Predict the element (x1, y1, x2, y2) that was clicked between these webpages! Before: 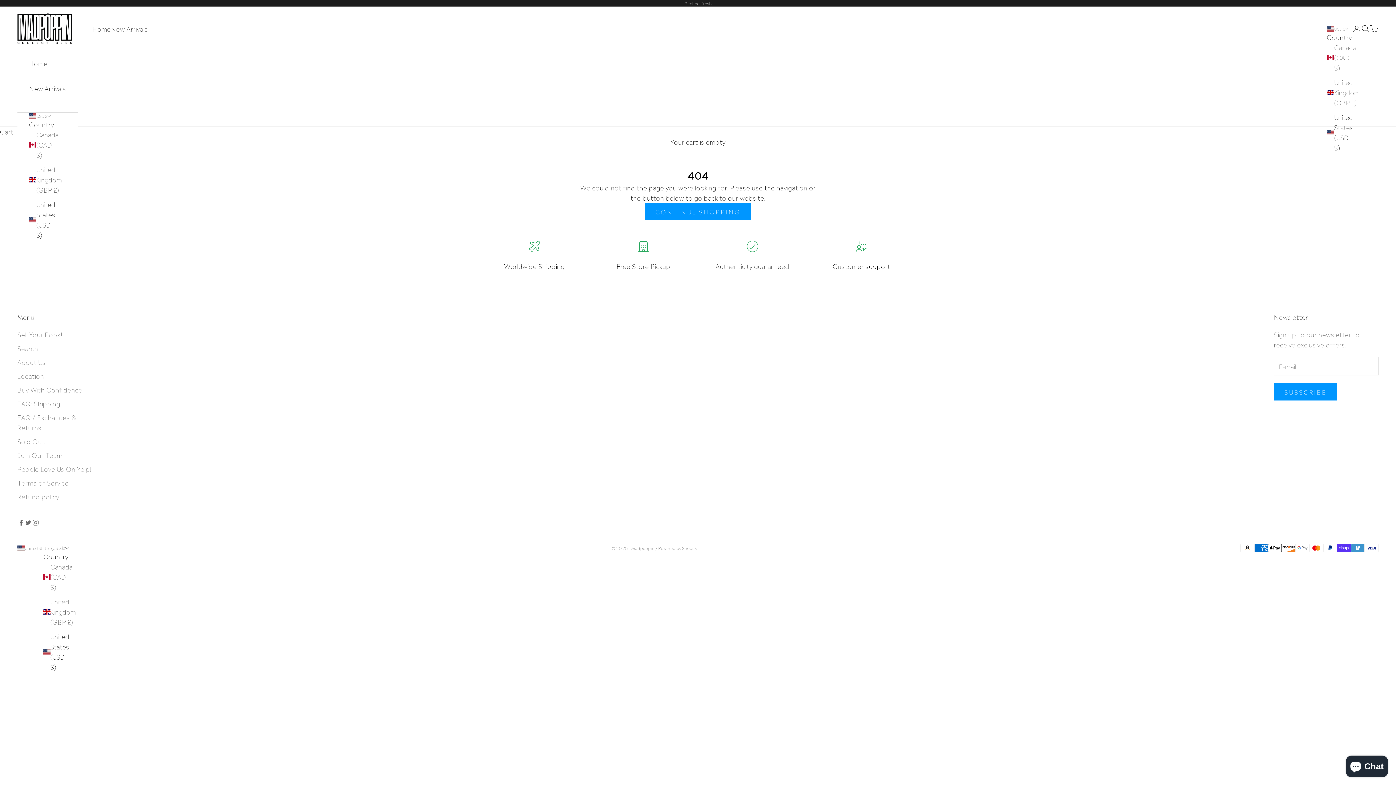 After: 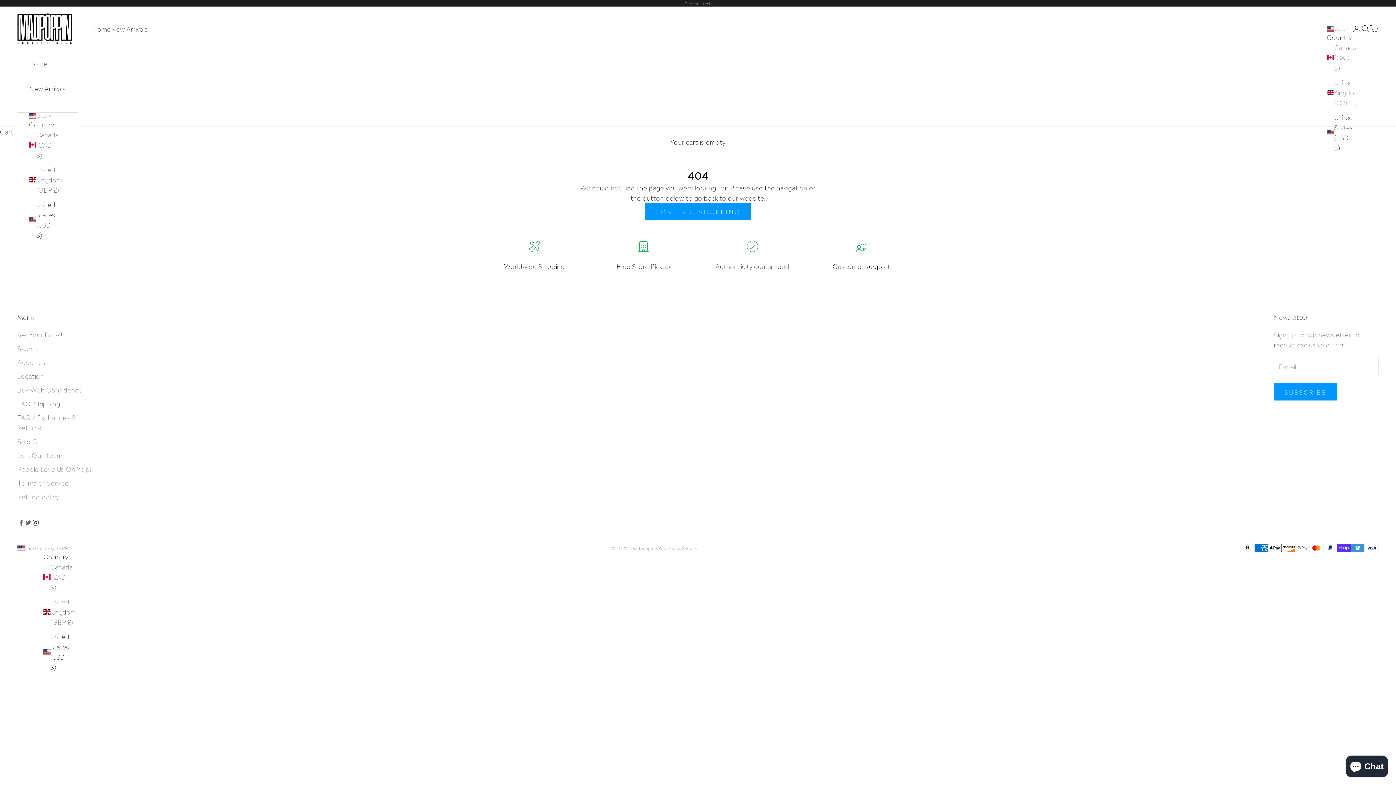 Action: label: Follow on Instagram bbox: (32, 519, 39, 526)